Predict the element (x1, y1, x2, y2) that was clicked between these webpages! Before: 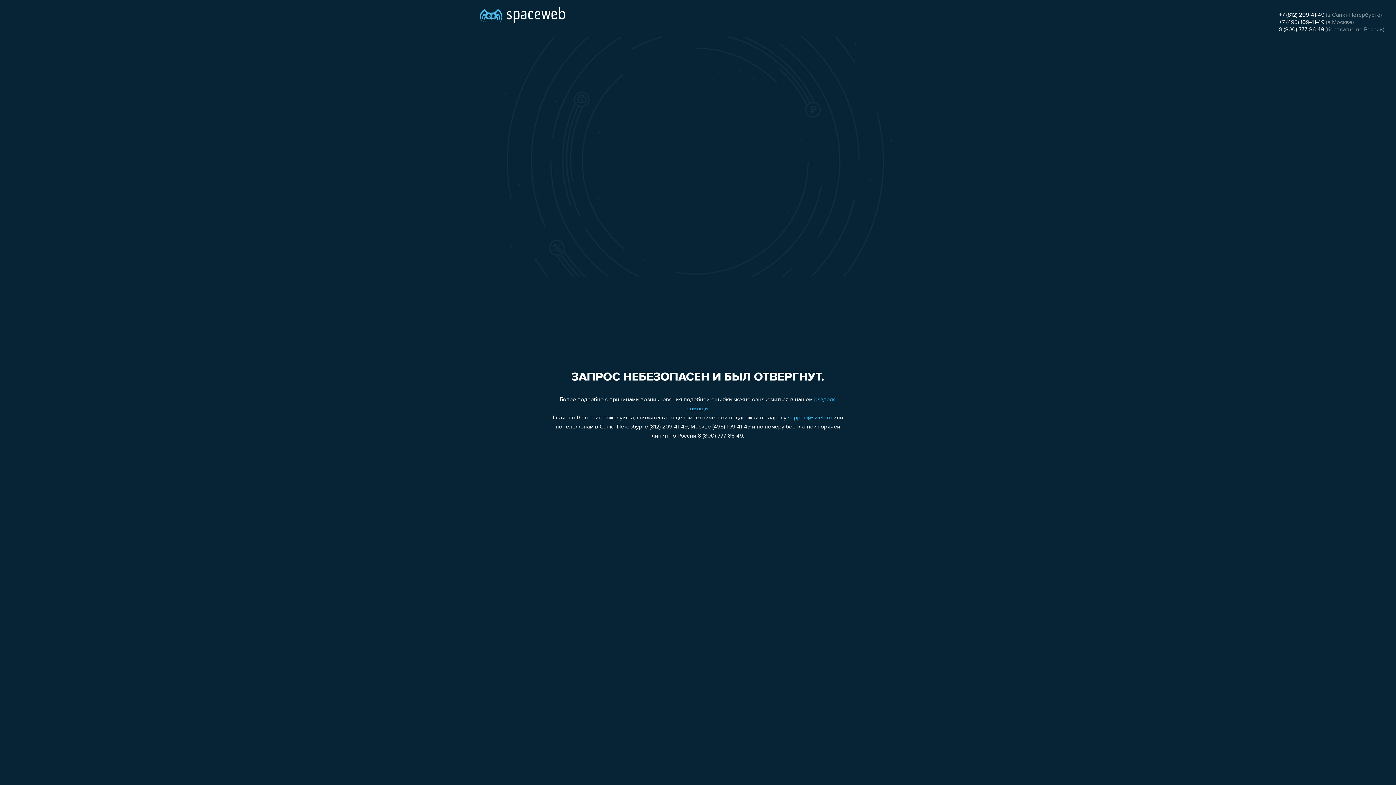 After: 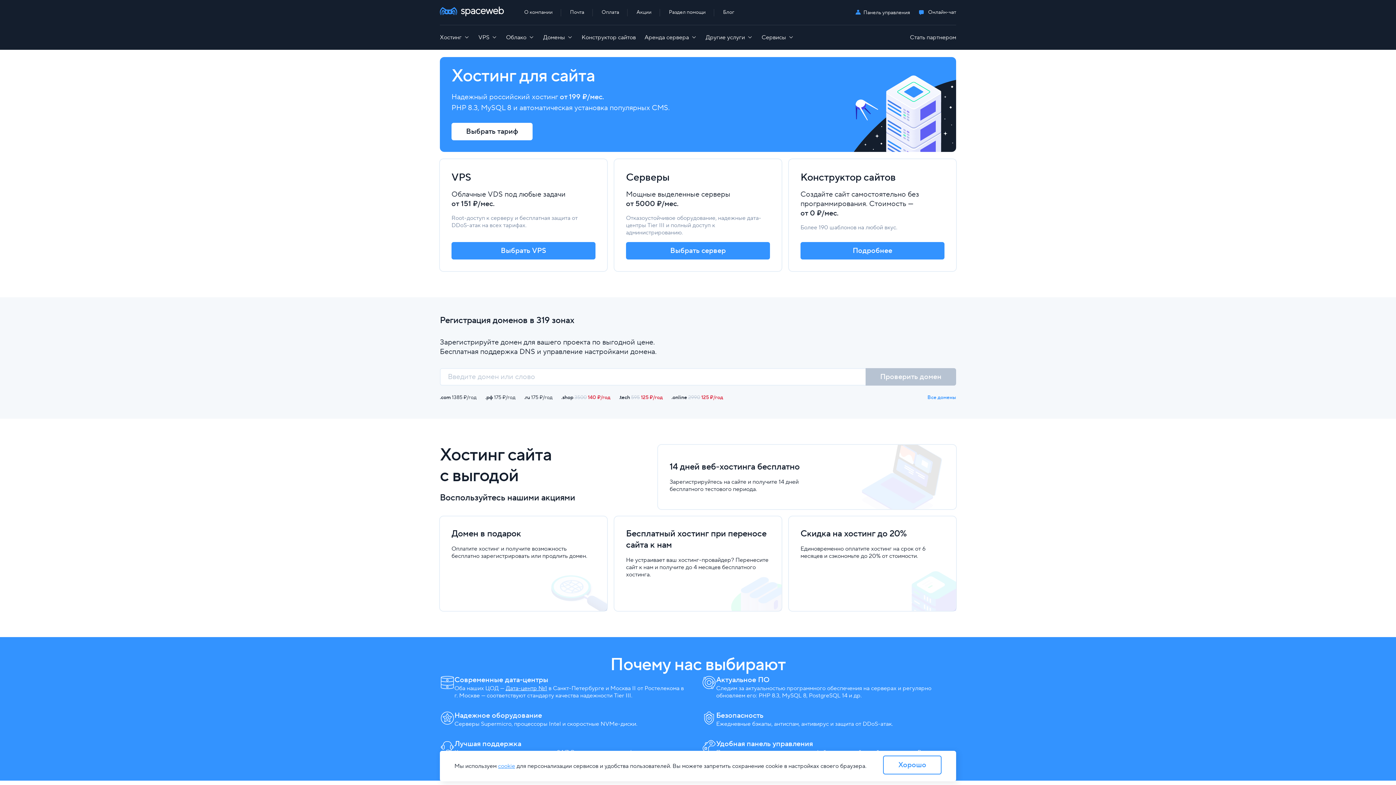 Action: bbox: (480, 0, 565, 25)